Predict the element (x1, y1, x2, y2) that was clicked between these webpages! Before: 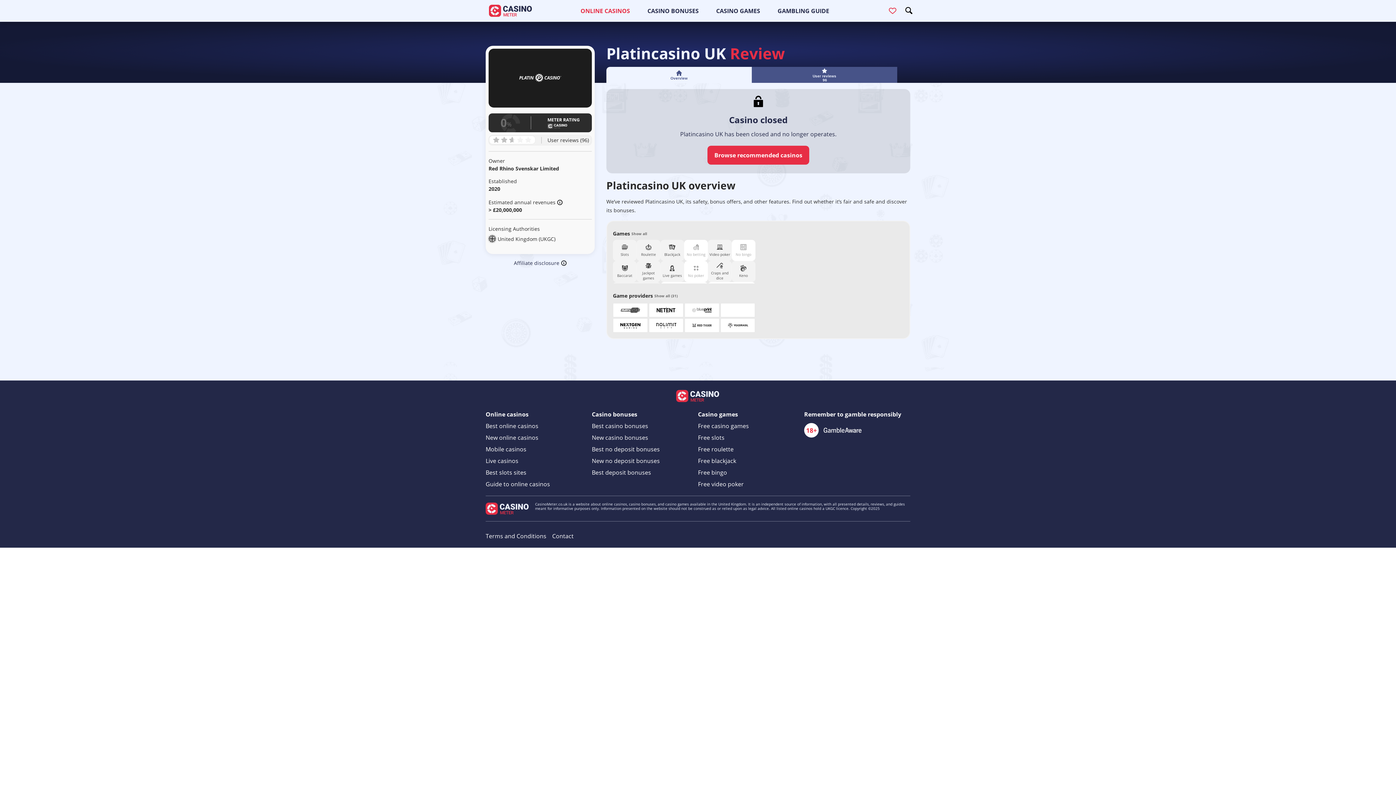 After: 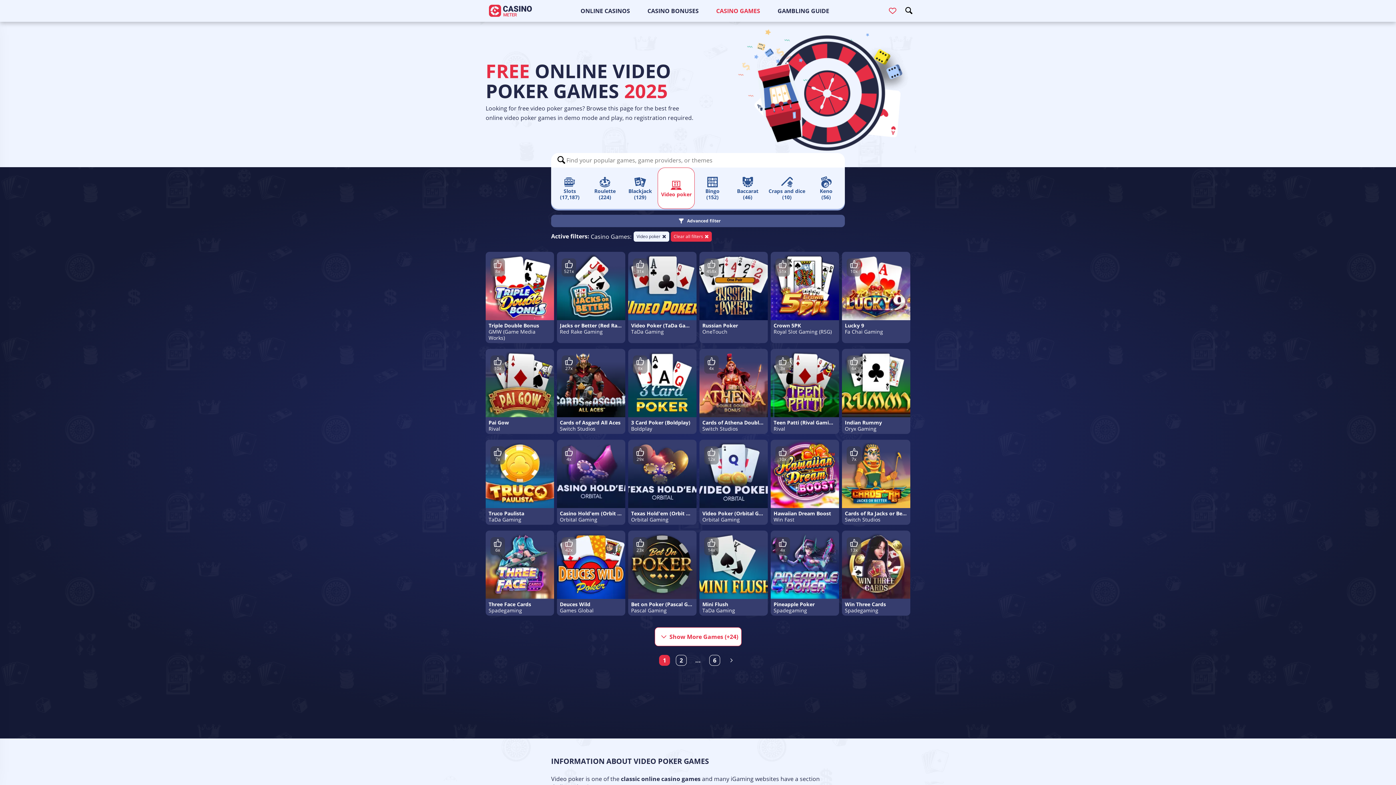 Action: label: Free video poker bbox: (698, 478, 744, 490)